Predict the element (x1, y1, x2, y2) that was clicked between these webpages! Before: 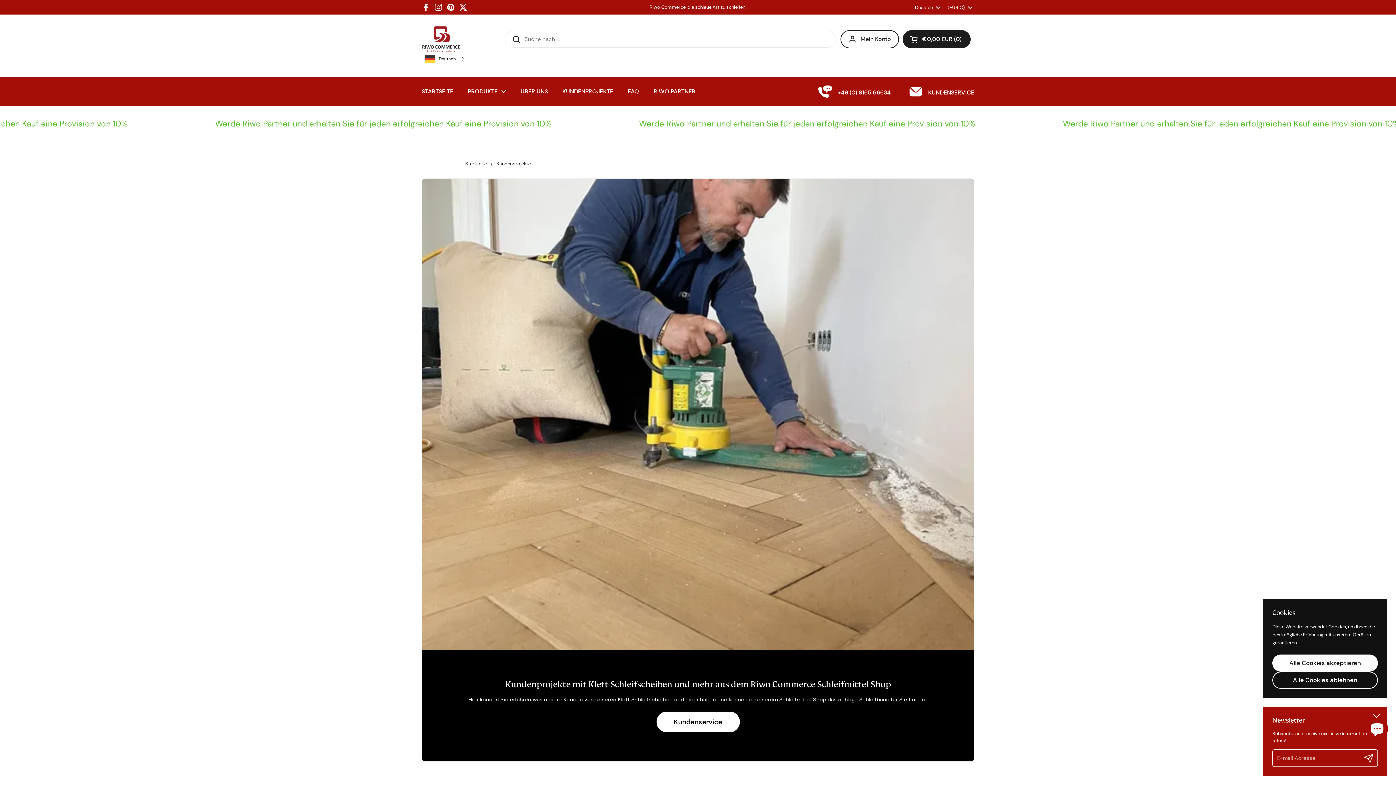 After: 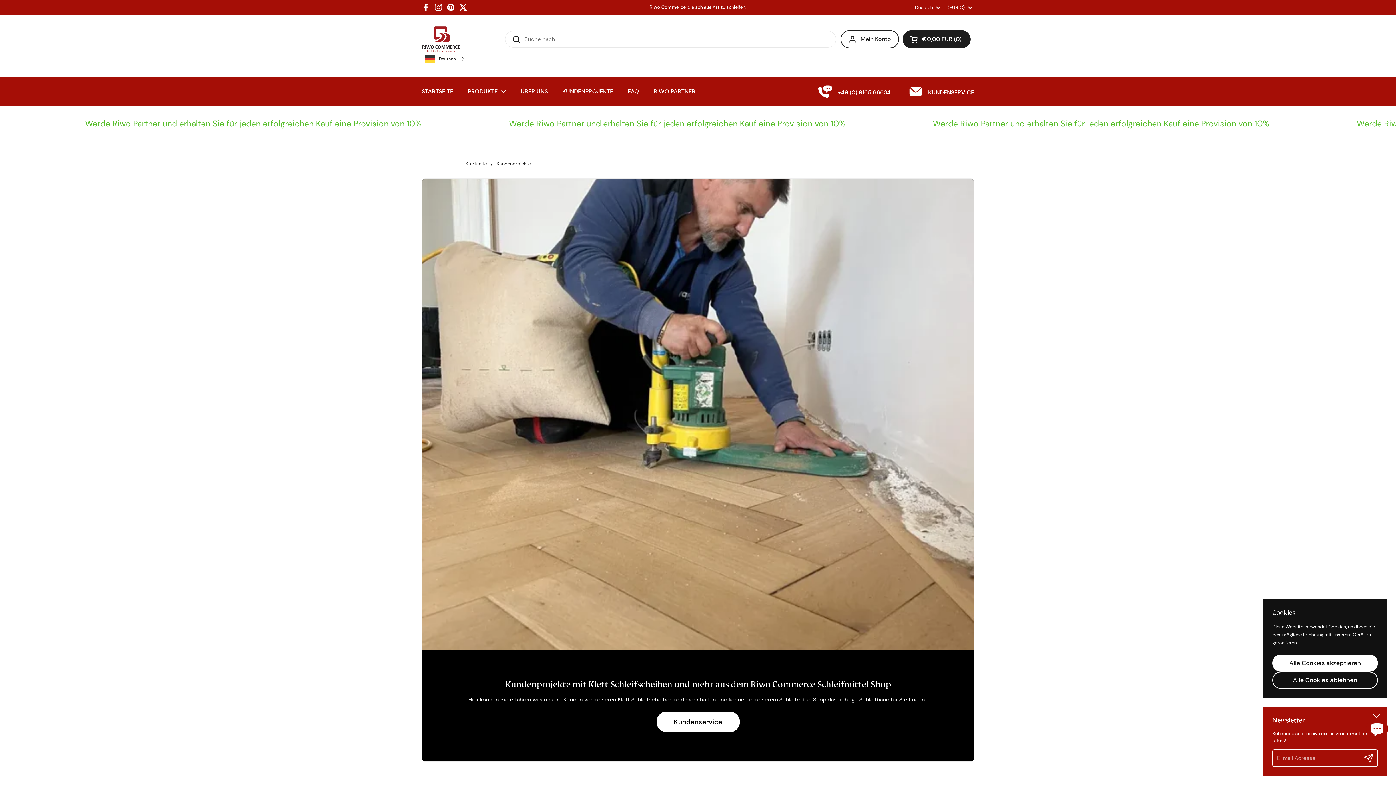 Action: label: KUNDENPROJEKTE bbox: (555, 83, 620, 99)